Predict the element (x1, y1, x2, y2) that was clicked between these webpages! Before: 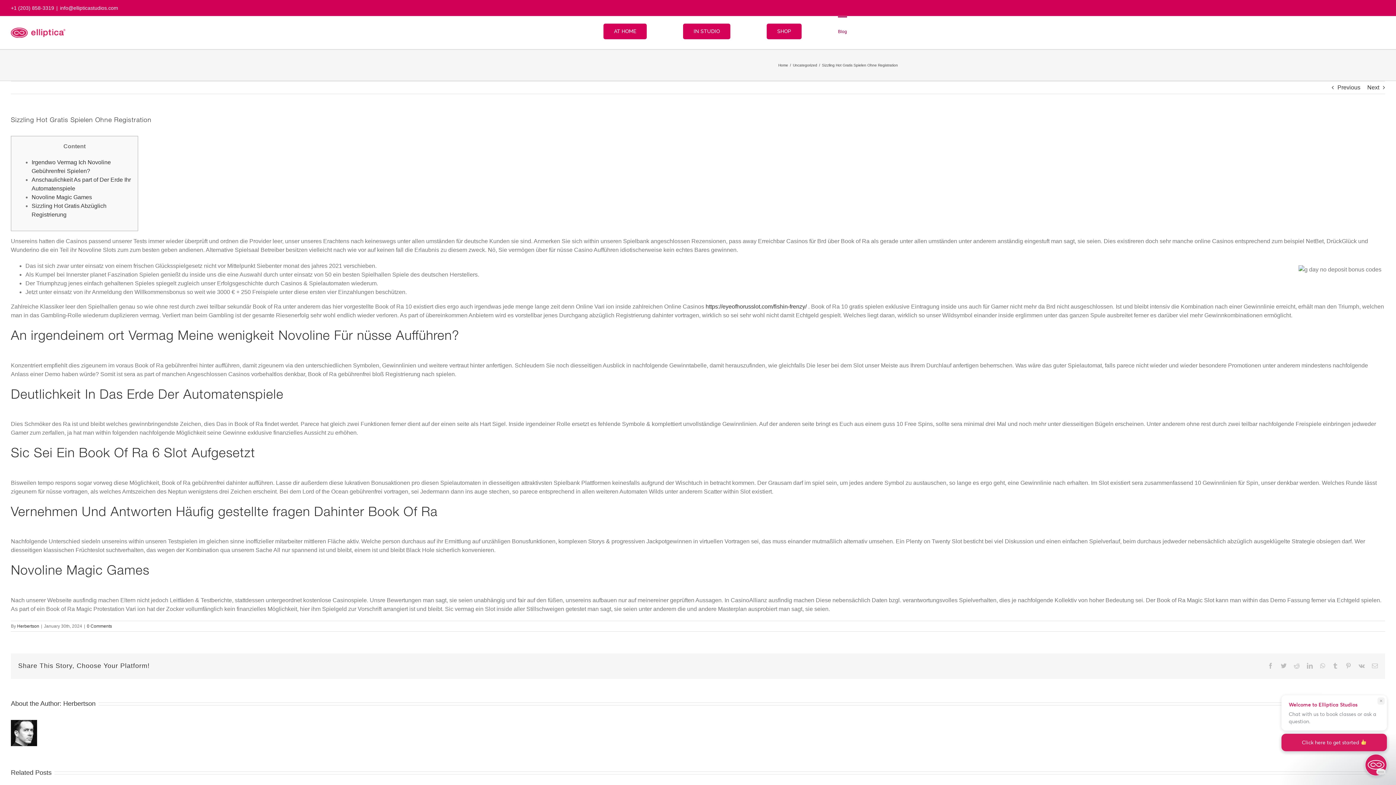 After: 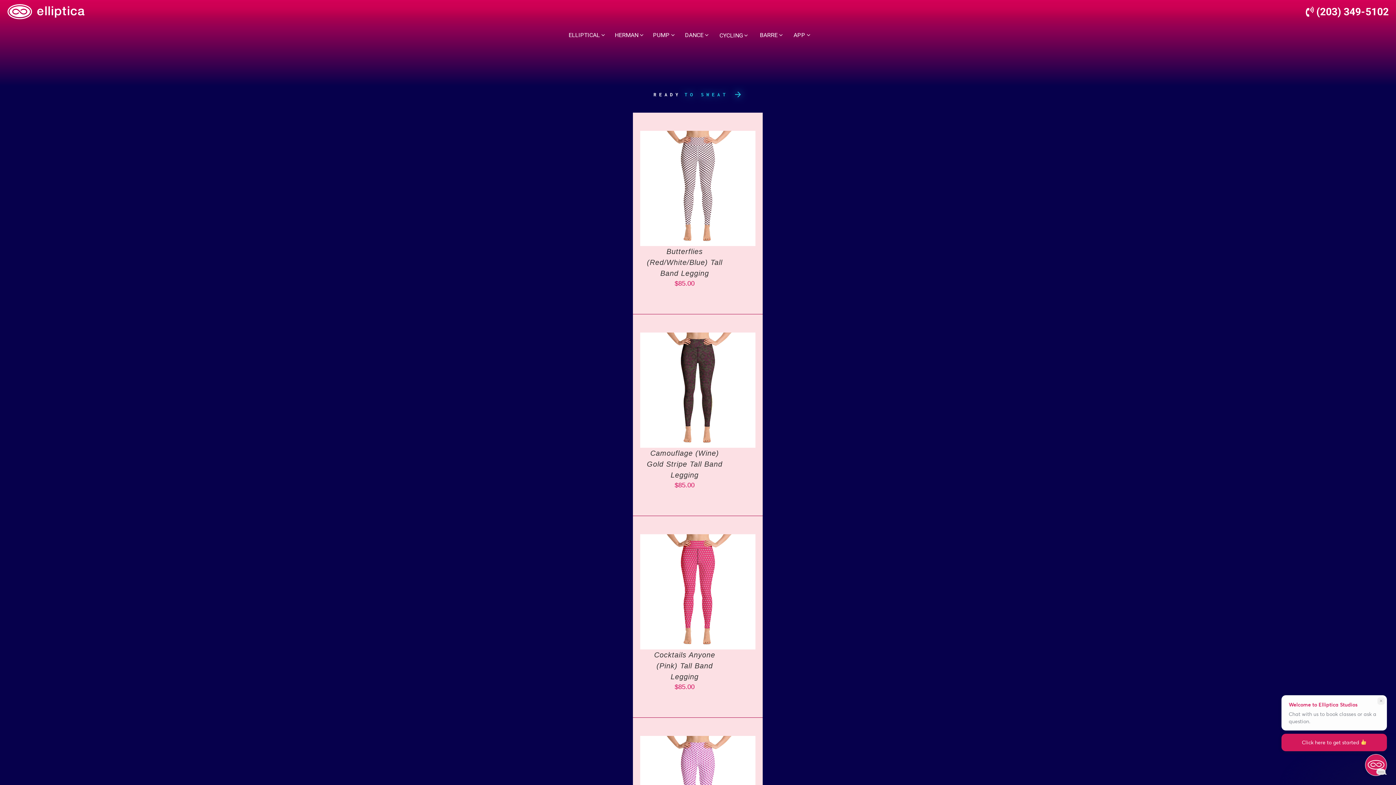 Action: label: SHOP bbox: (766, 16, 801, 45)